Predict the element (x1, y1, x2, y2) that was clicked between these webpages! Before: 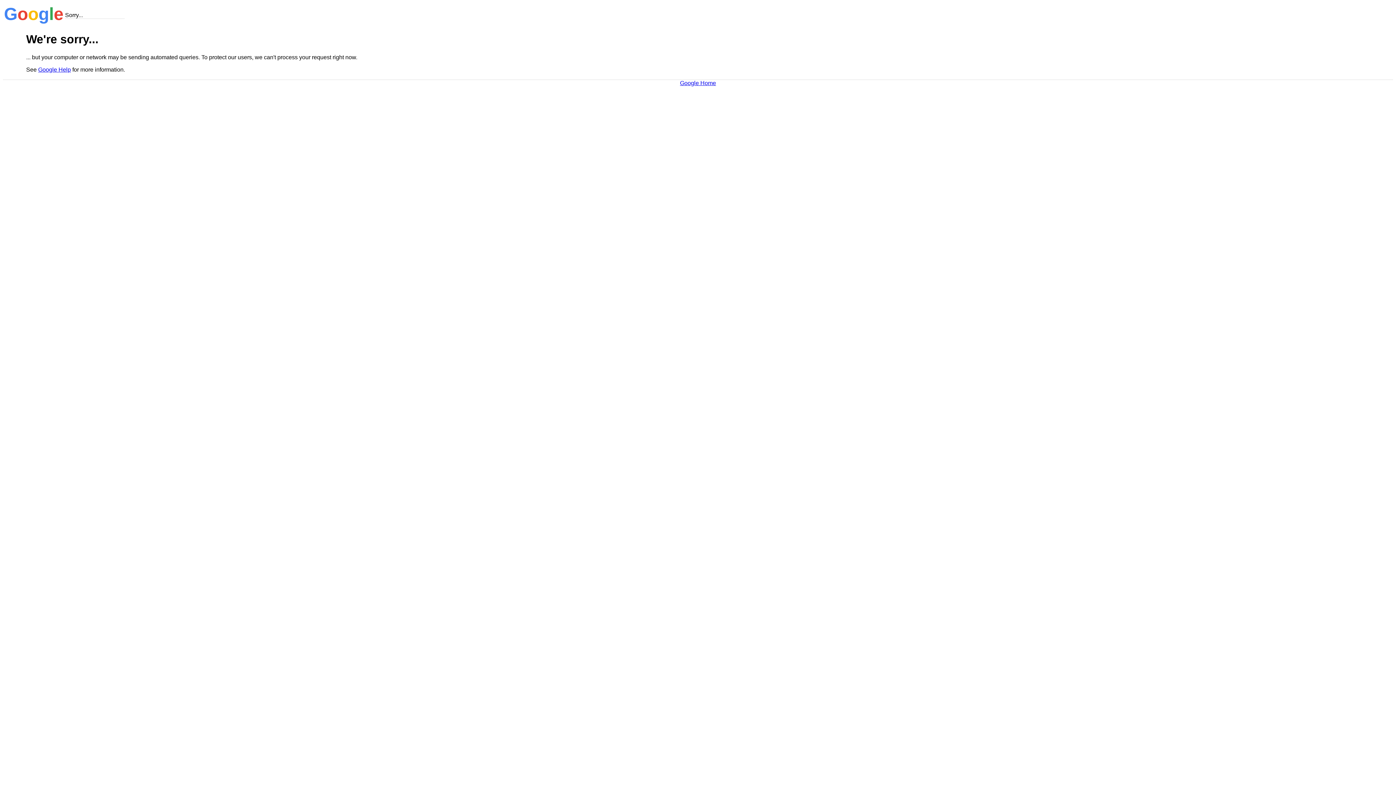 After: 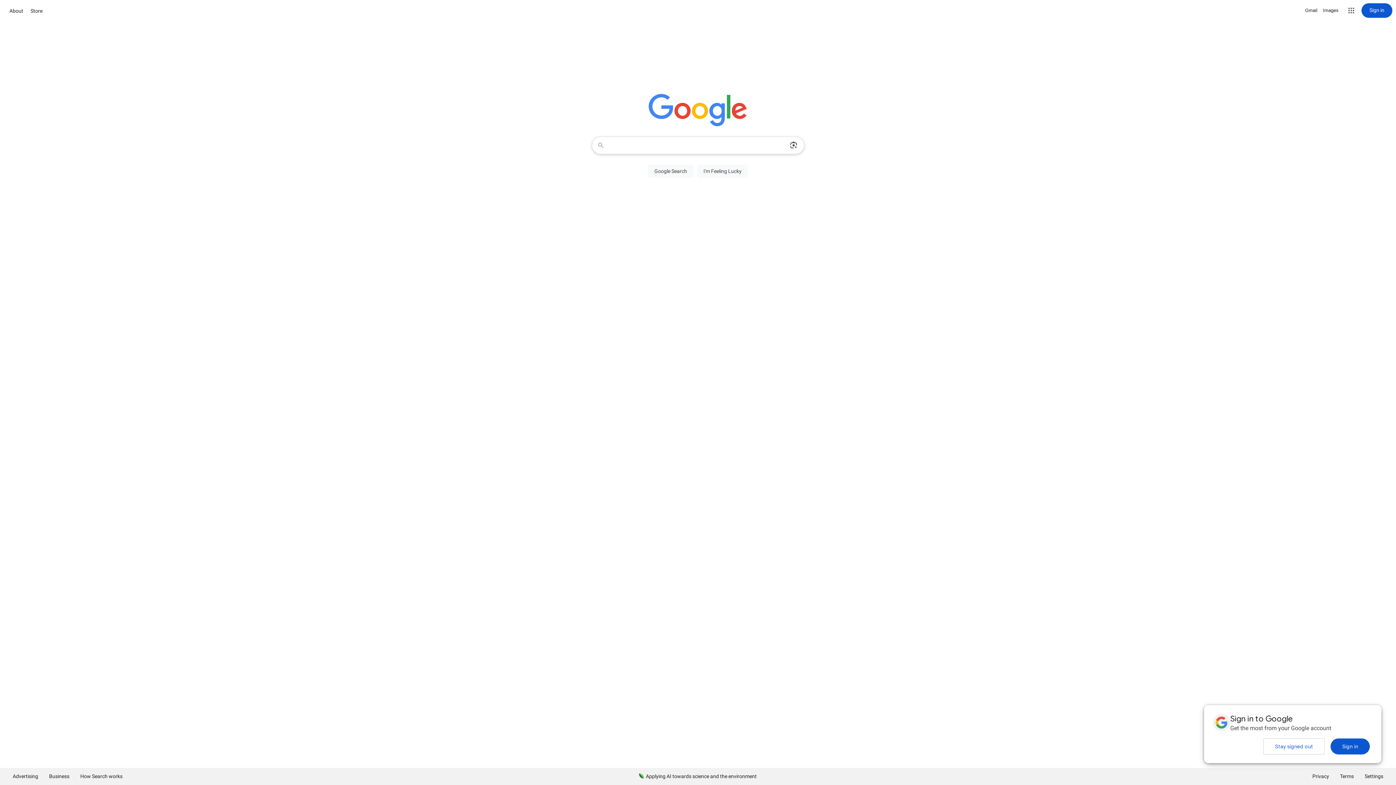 Action: bbox: (680, 79, 716, 86) label: Google Home